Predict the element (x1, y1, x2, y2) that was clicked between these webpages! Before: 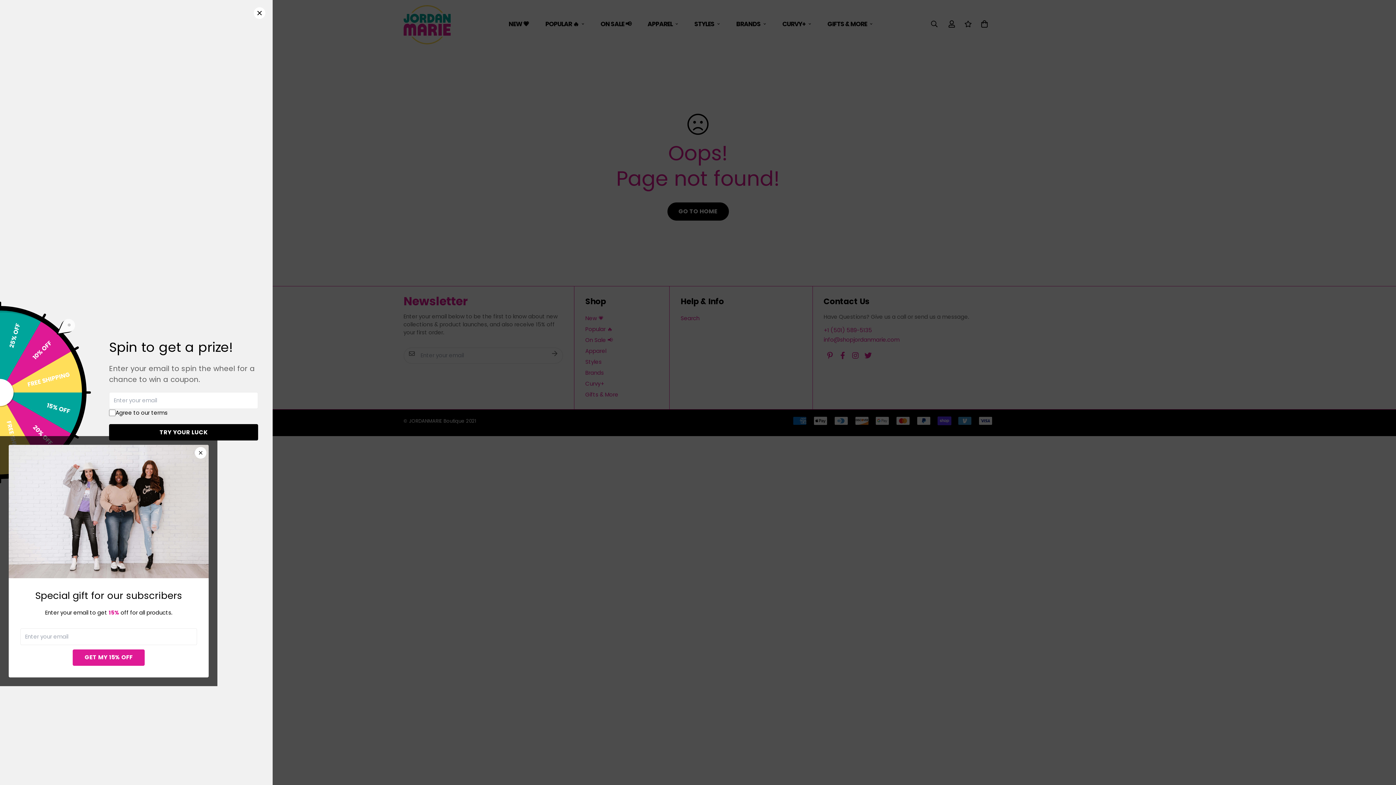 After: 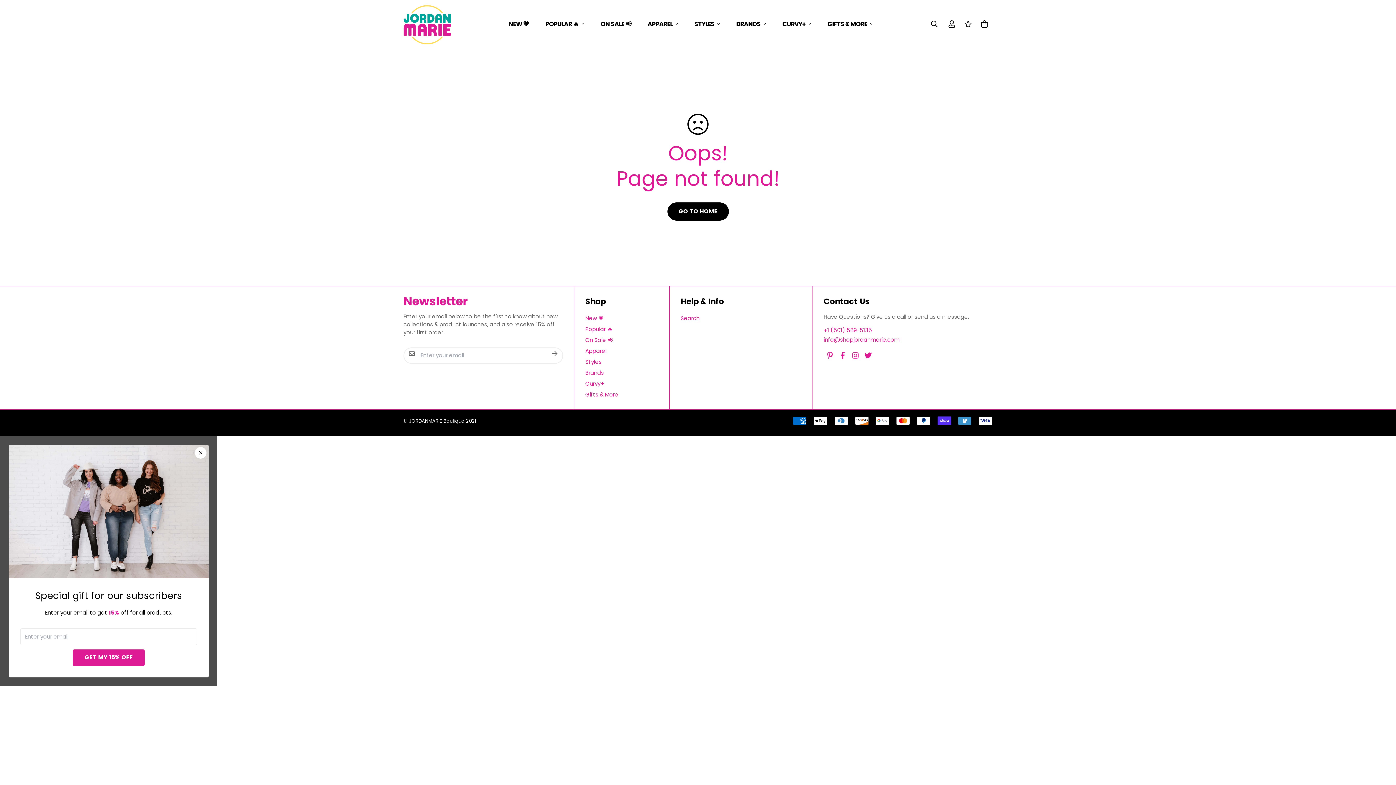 Action: bbox: (253, 7, 265, 18)